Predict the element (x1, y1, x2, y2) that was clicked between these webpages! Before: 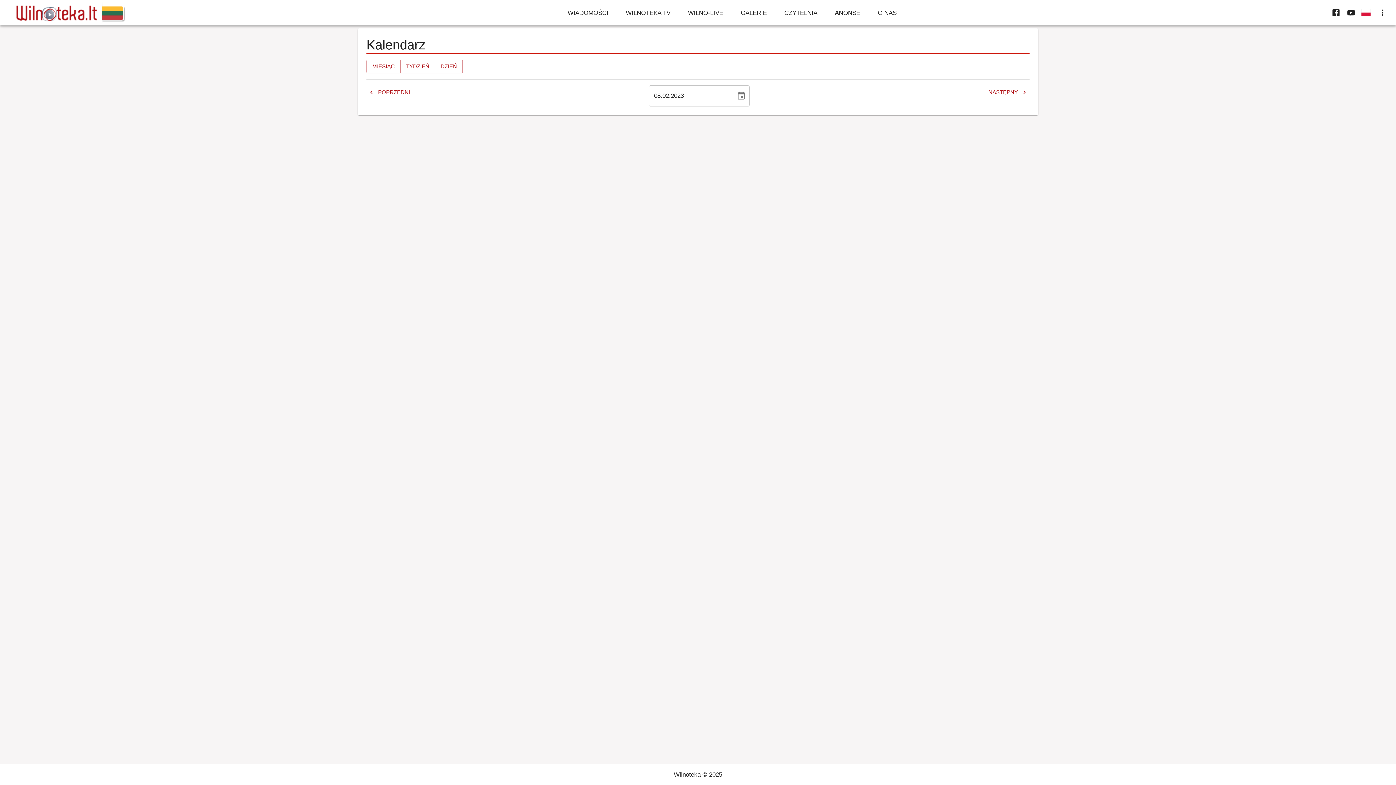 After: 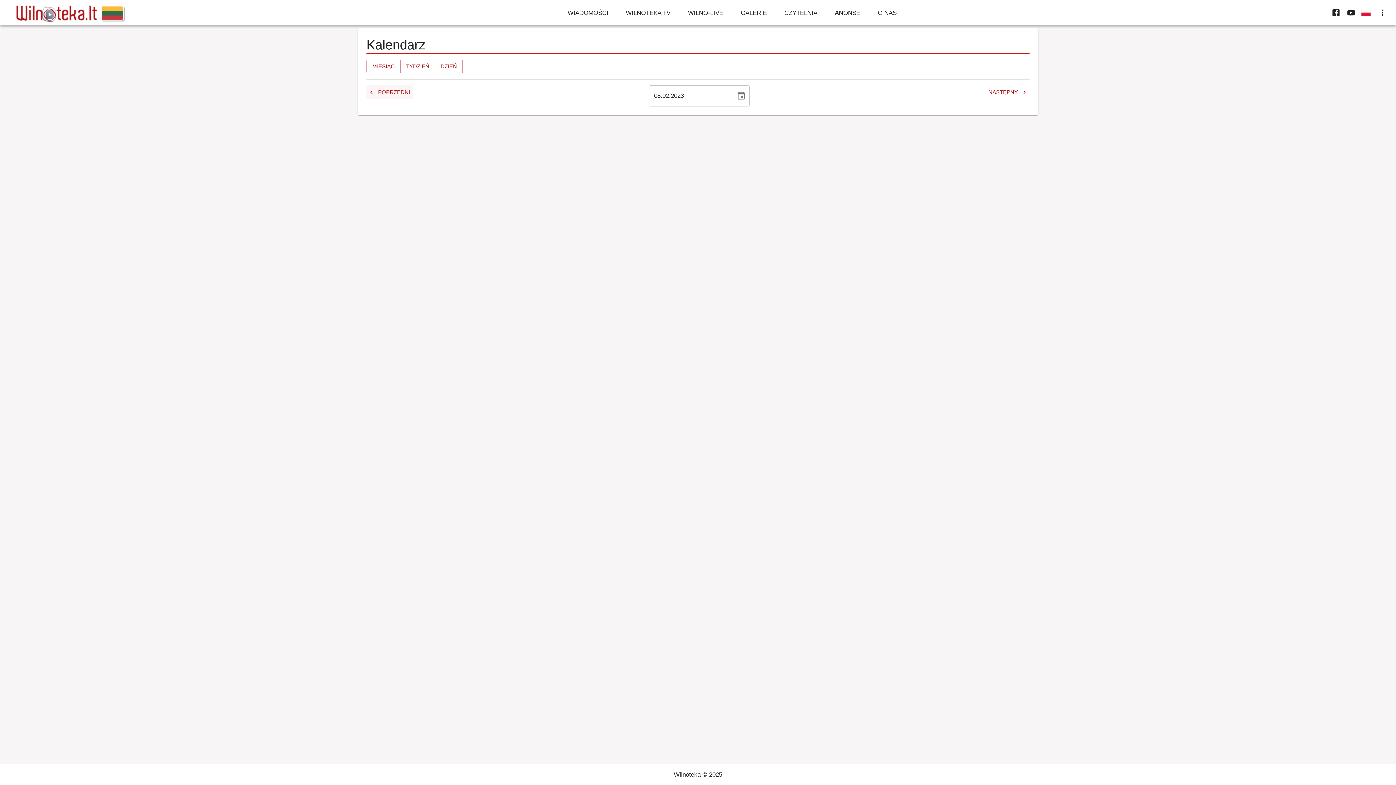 Action: bbox: (366, 85, 413, 99) label: POPRZEDNI